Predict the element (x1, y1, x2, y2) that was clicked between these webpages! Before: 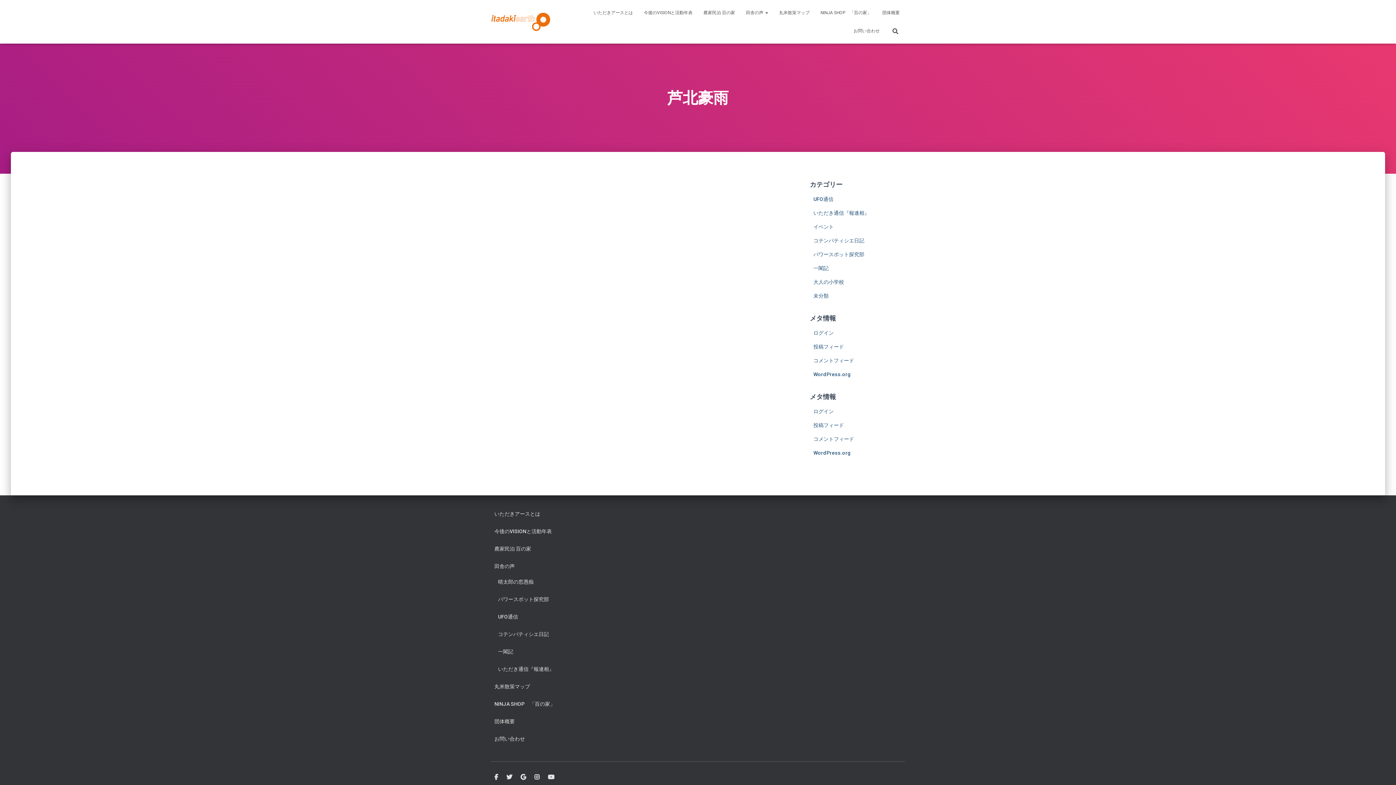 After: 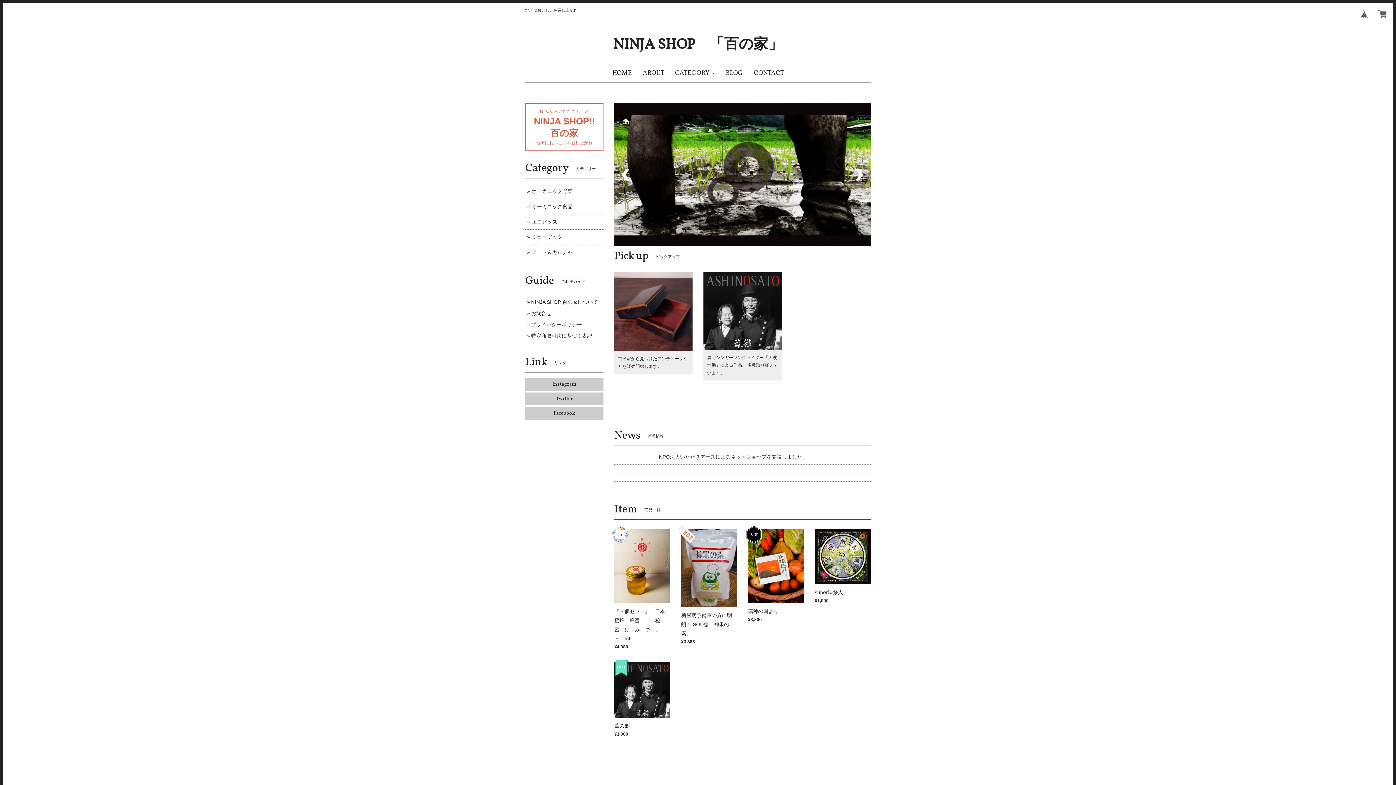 Action: bbox: (494, 696, 555, 712) label: NINJA SHOP　「百の家」